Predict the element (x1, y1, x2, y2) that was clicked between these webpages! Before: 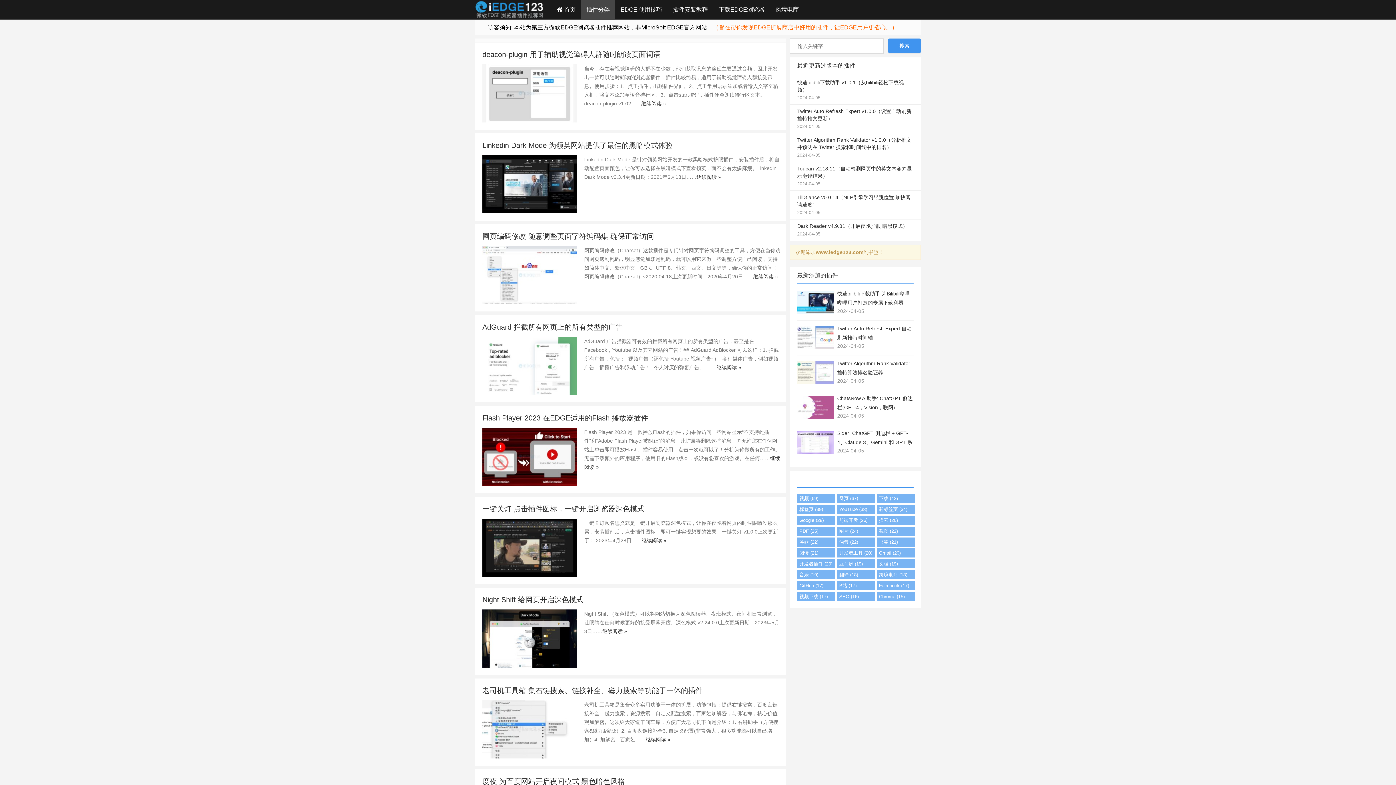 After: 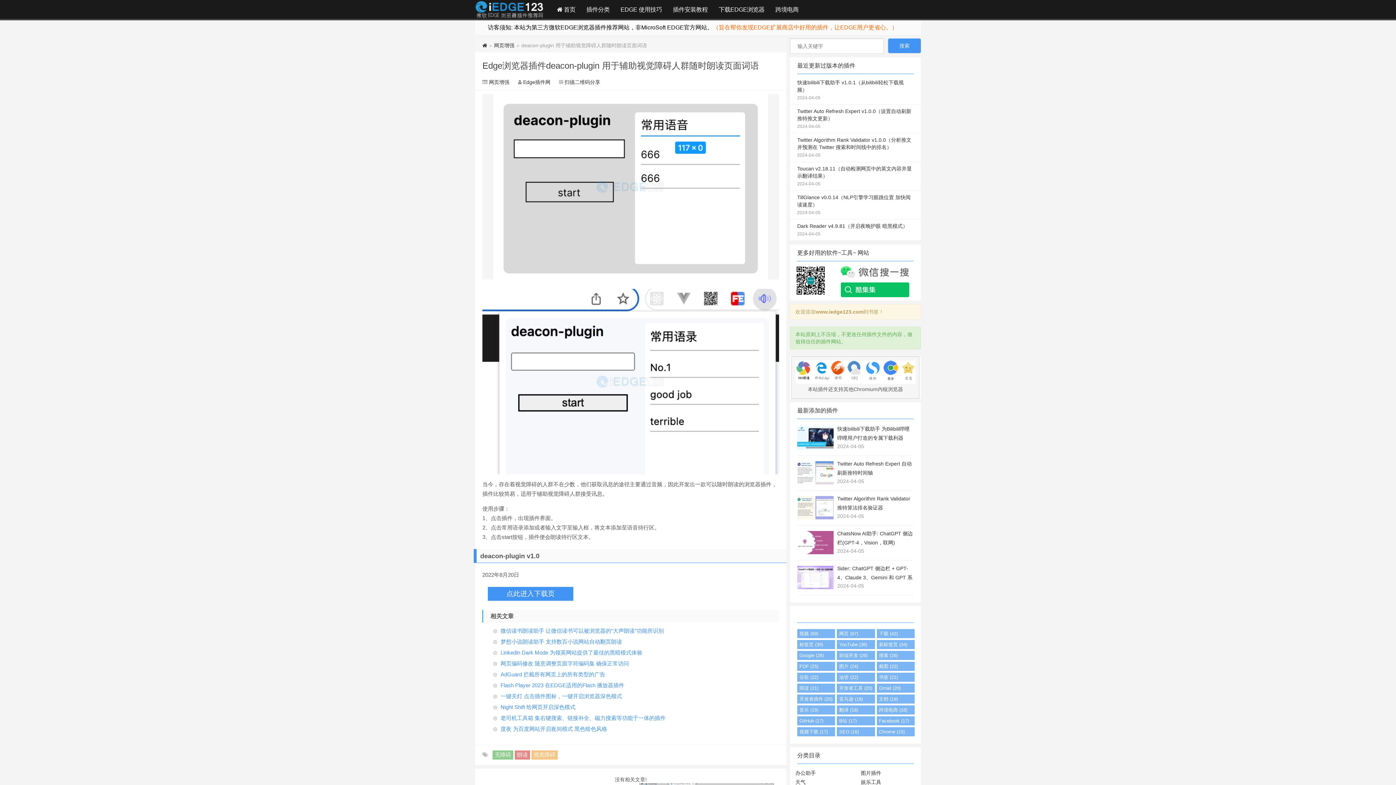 Action: label: 继续阅读 » bbox: (641, 100, 666, 106)